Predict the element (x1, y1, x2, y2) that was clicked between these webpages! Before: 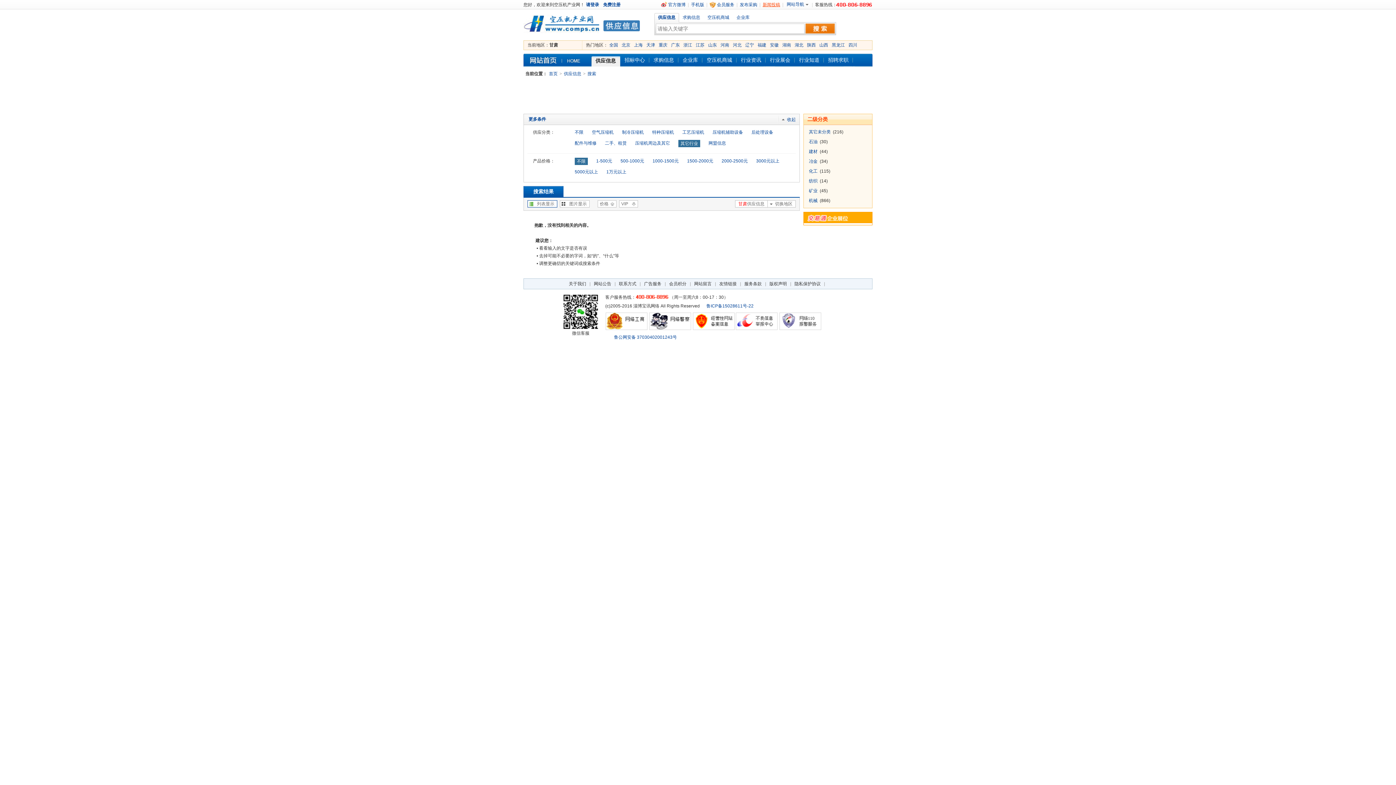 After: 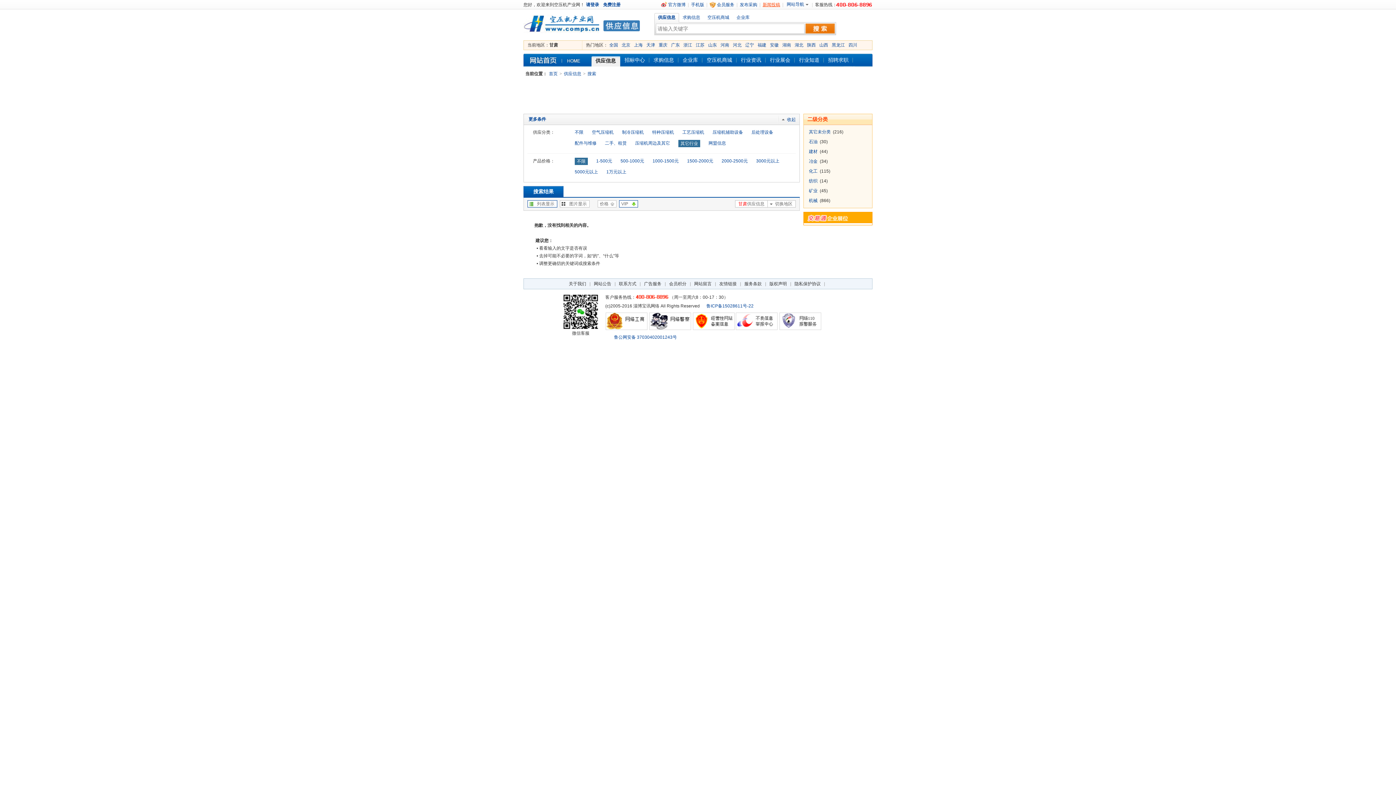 Action: bbox: (619, 200, 638, 207) label: VIP